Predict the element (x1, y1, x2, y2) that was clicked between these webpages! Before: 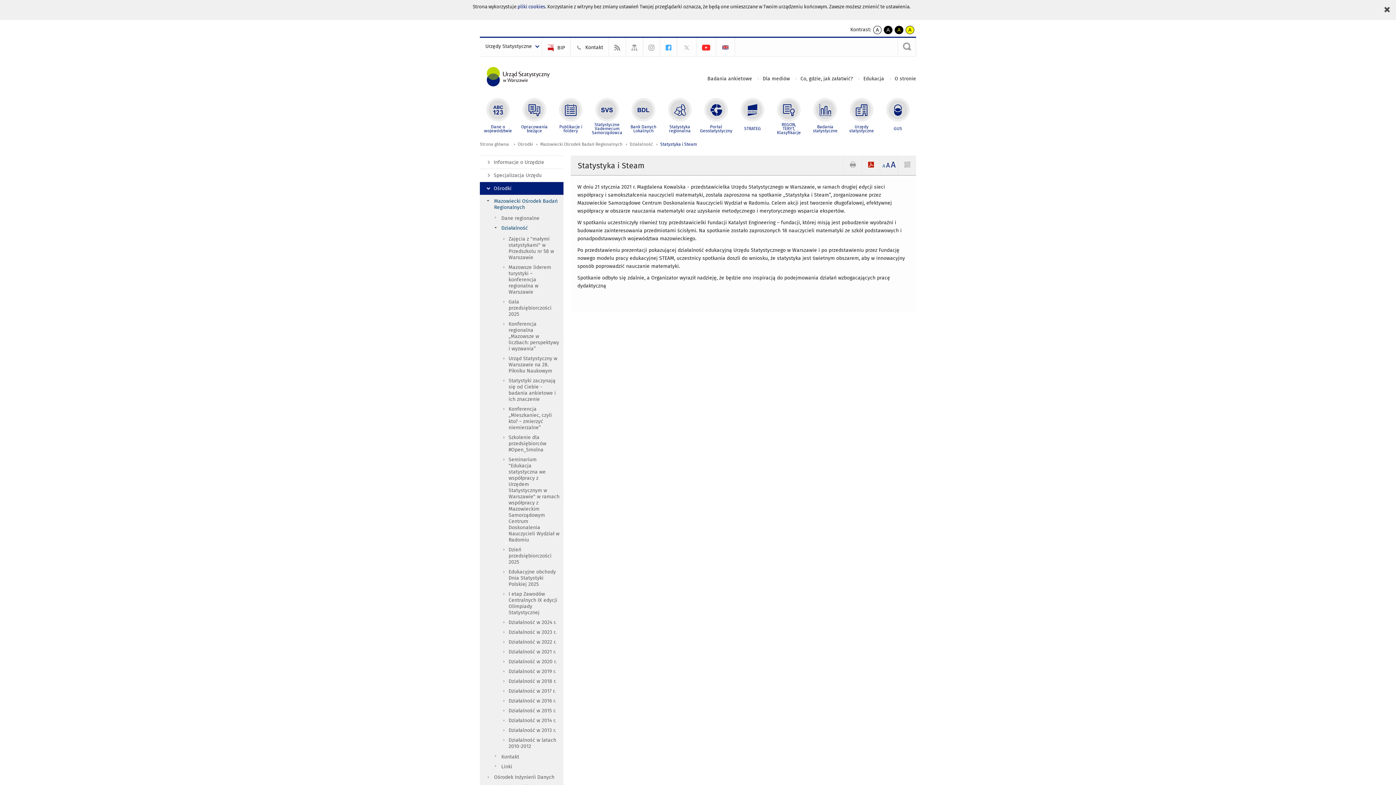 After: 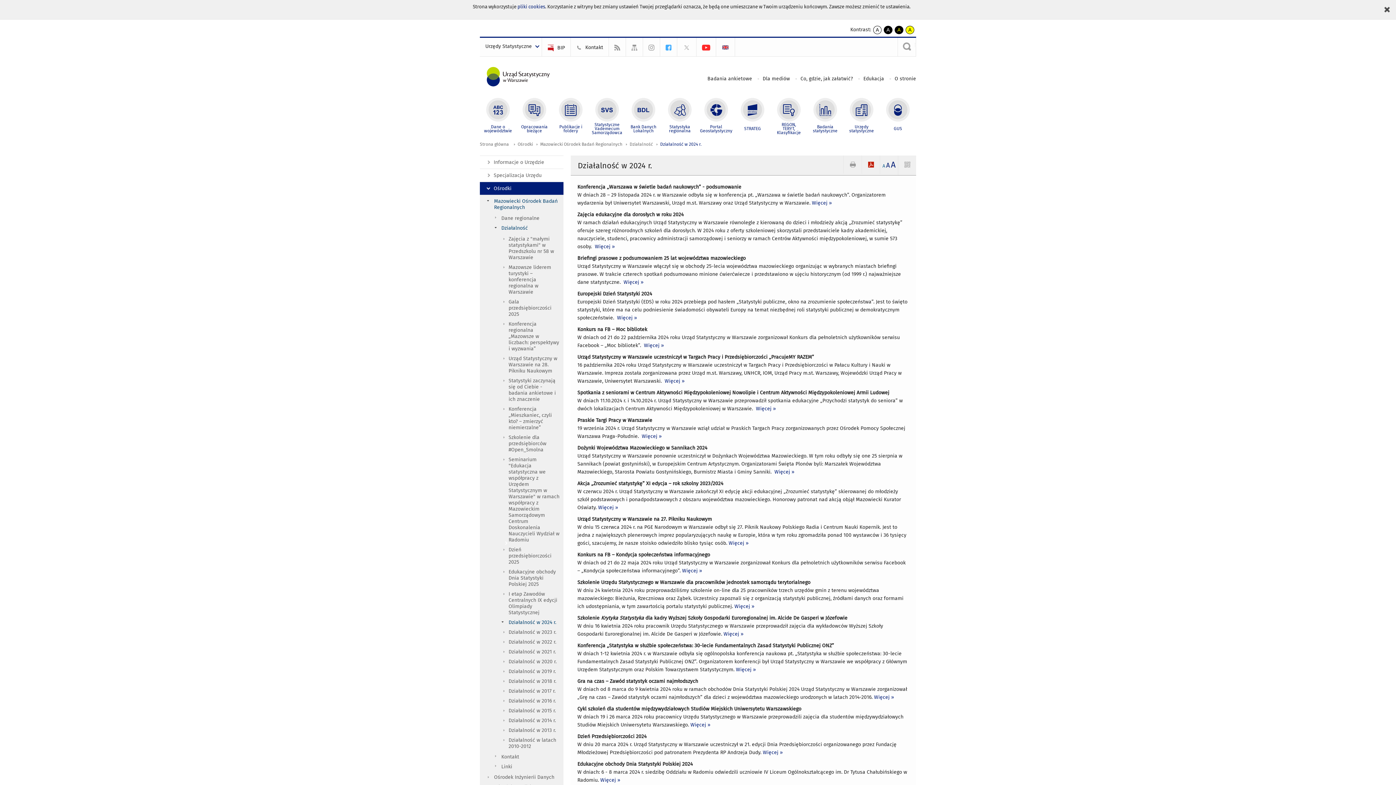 Action: label: Działalność w 2024 r. bbox: (480, 617, 563, 627)